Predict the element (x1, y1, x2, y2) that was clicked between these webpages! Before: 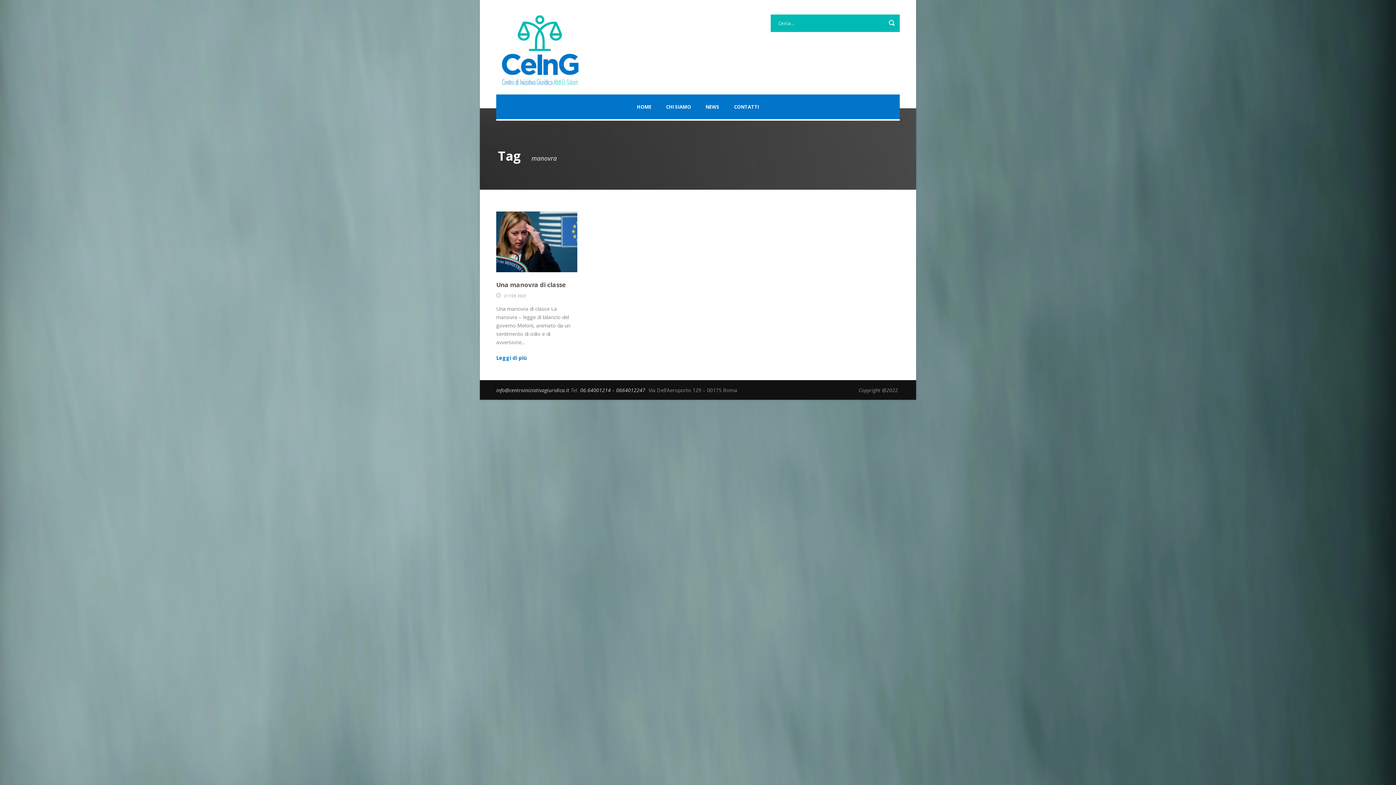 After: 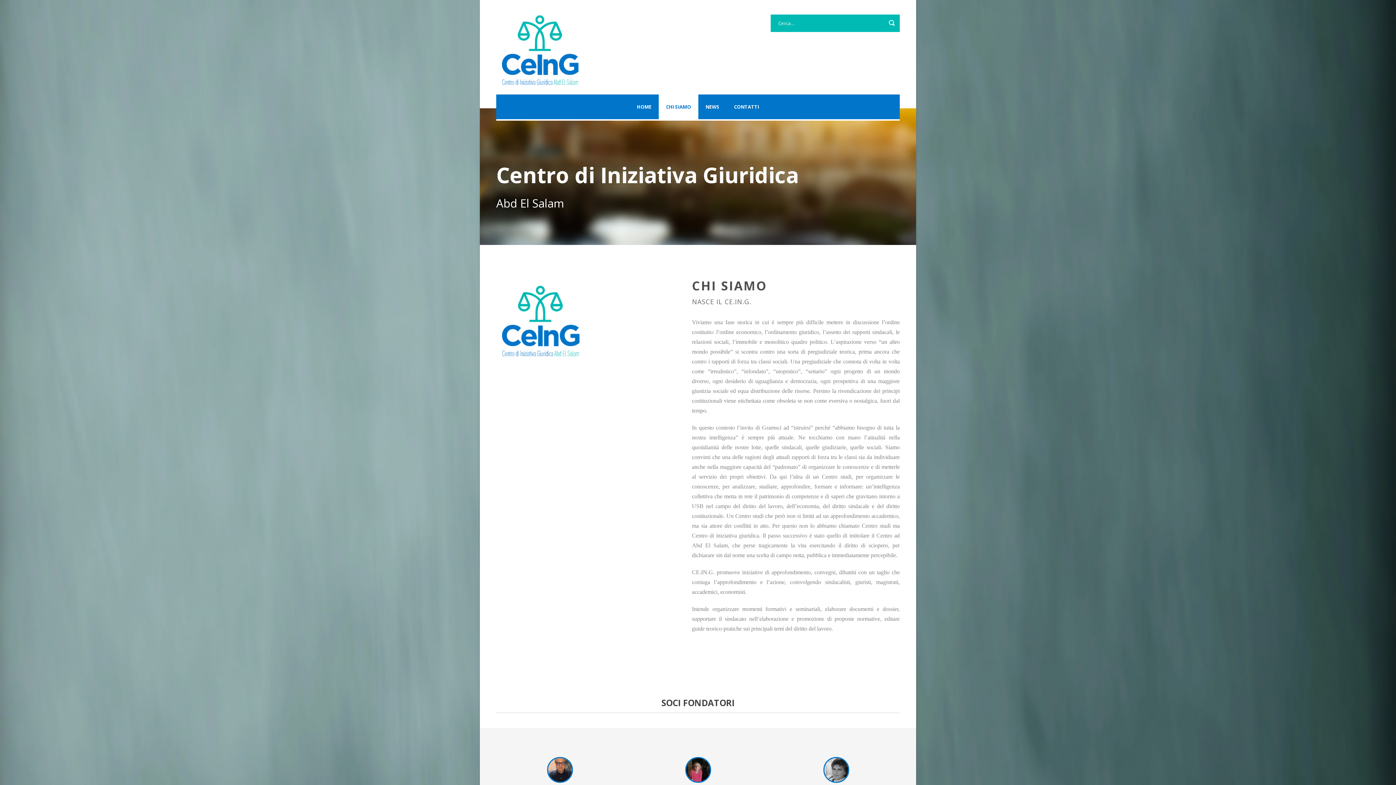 Action: bbox: (658, 94, 698, 119) label: CHI SIAMO